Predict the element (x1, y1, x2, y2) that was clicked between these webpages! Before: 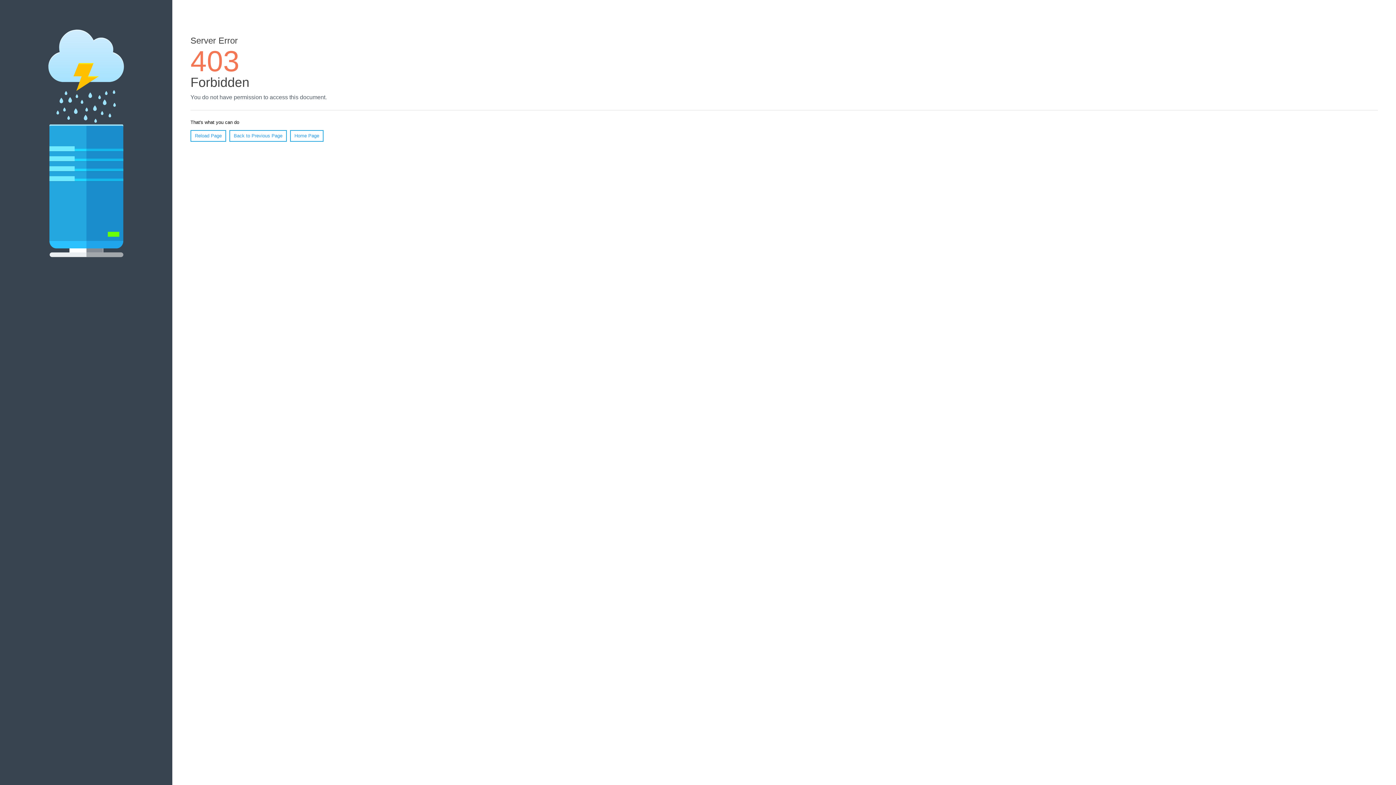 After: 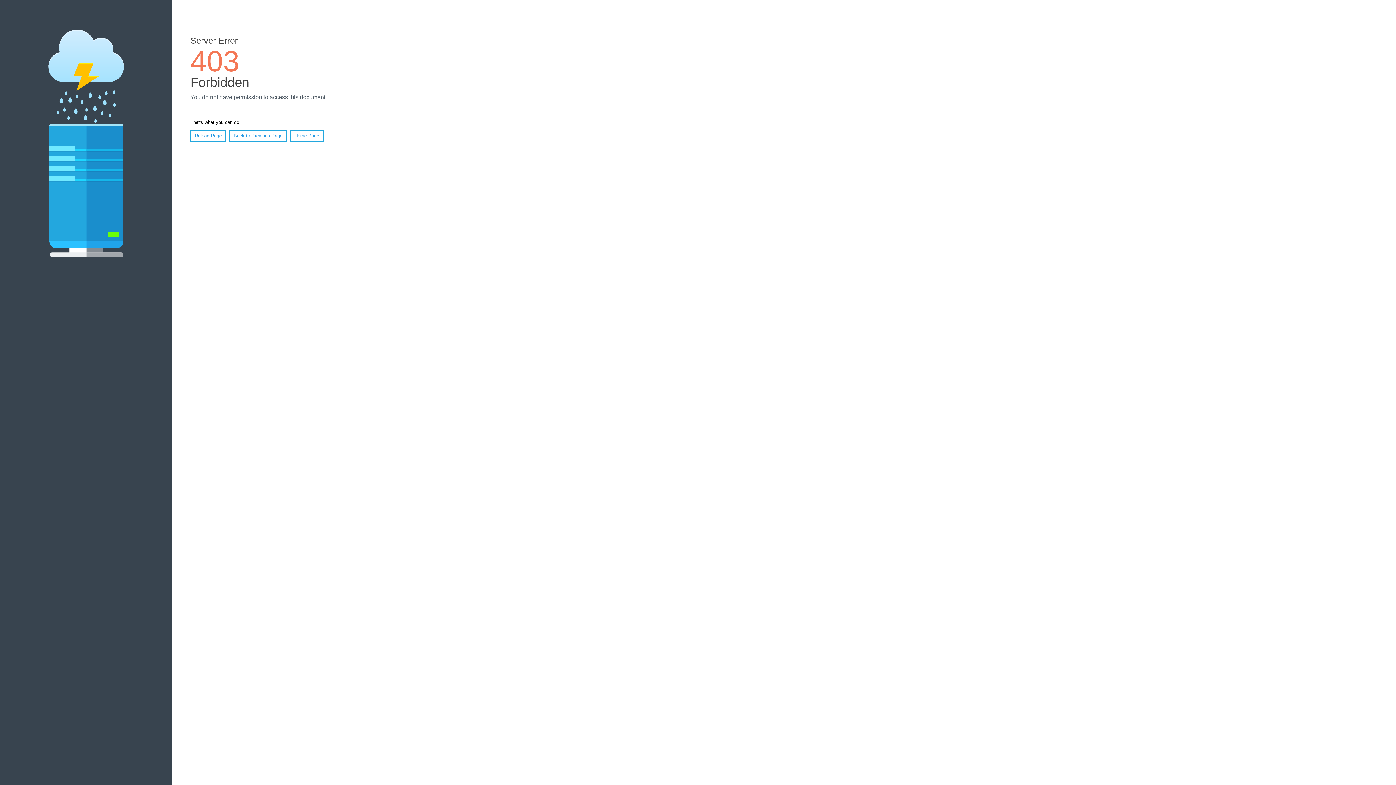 Action: bbox: (190, 130, 226, 141) label: Reload Page